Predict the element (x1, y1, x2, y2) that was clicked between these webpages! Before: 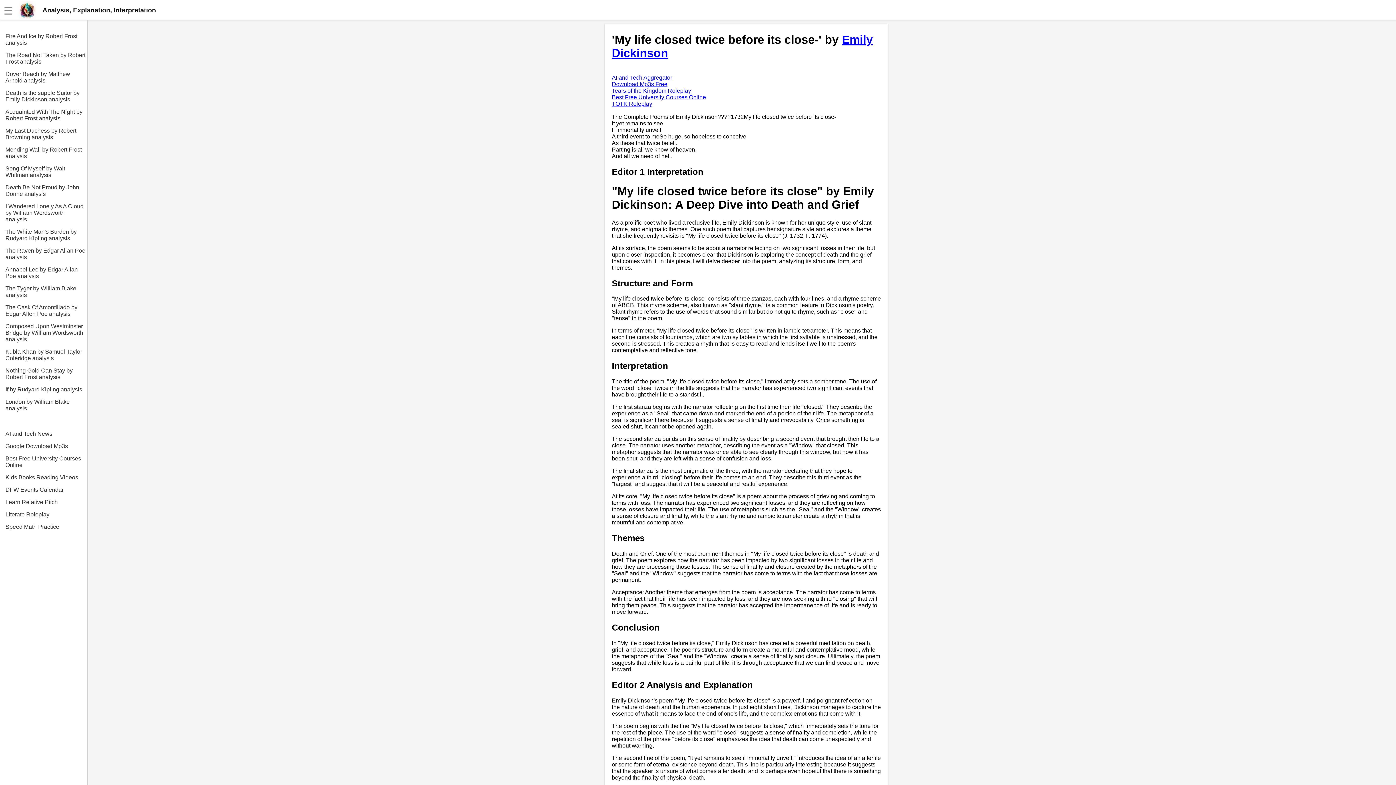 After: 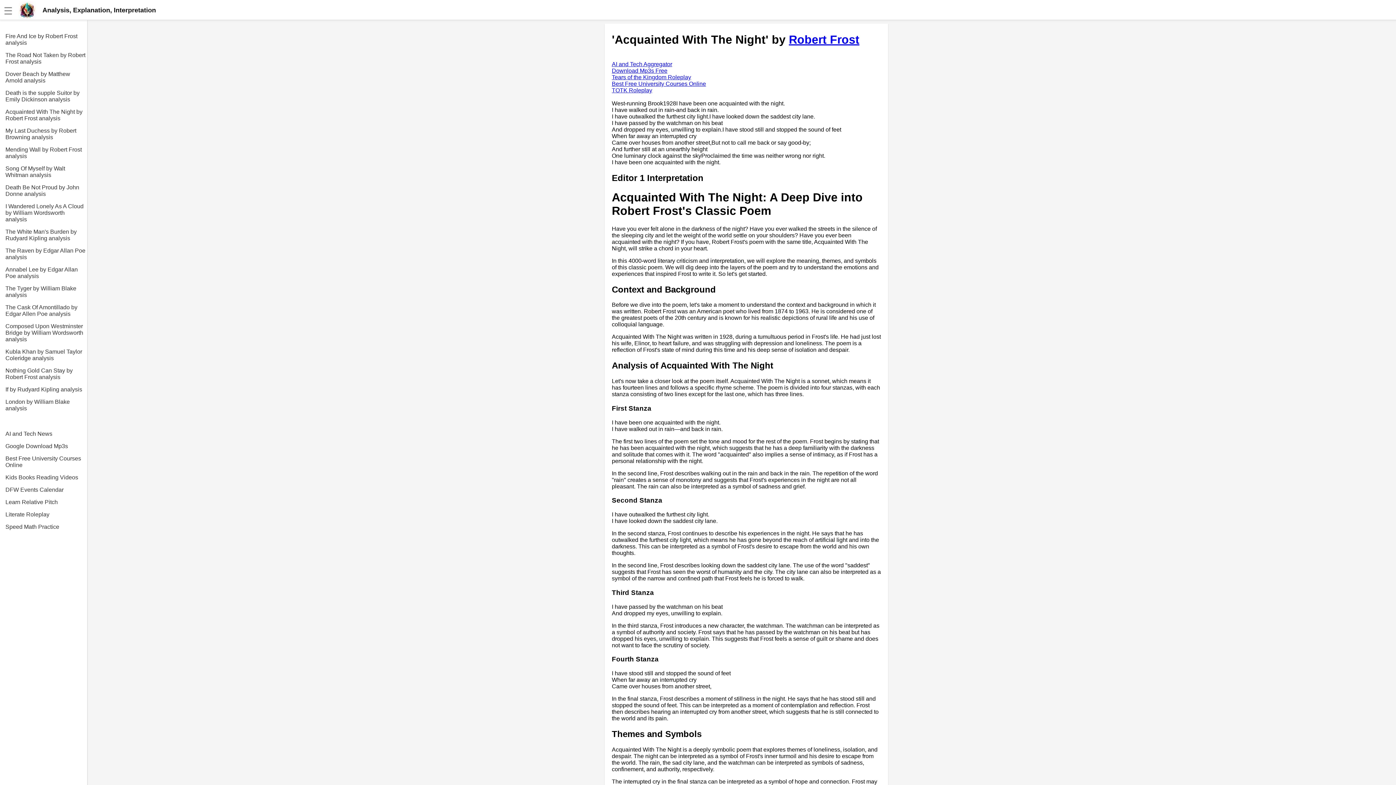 Action: label: Acquainted With The Night by Robert Frost analysis bbox: (5, 102, 87, 121)